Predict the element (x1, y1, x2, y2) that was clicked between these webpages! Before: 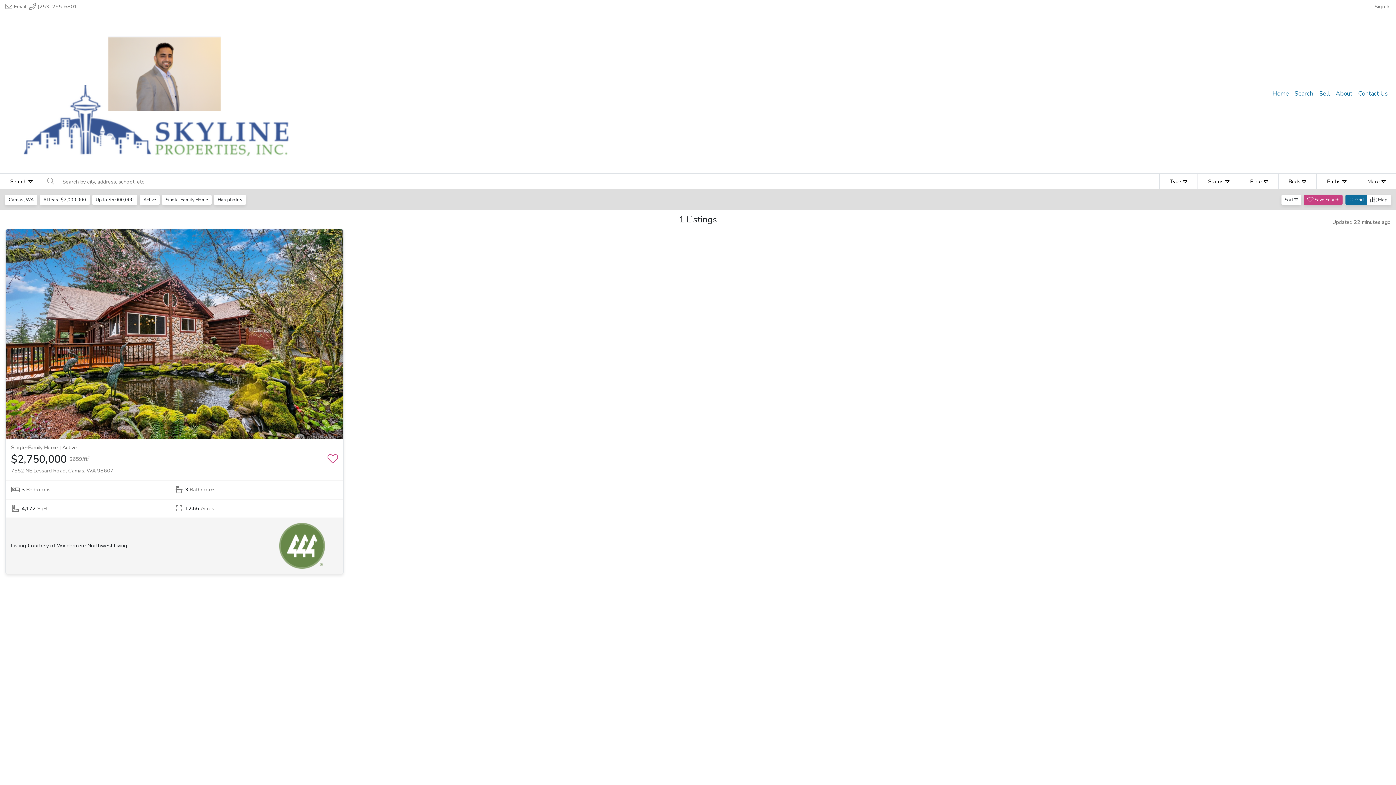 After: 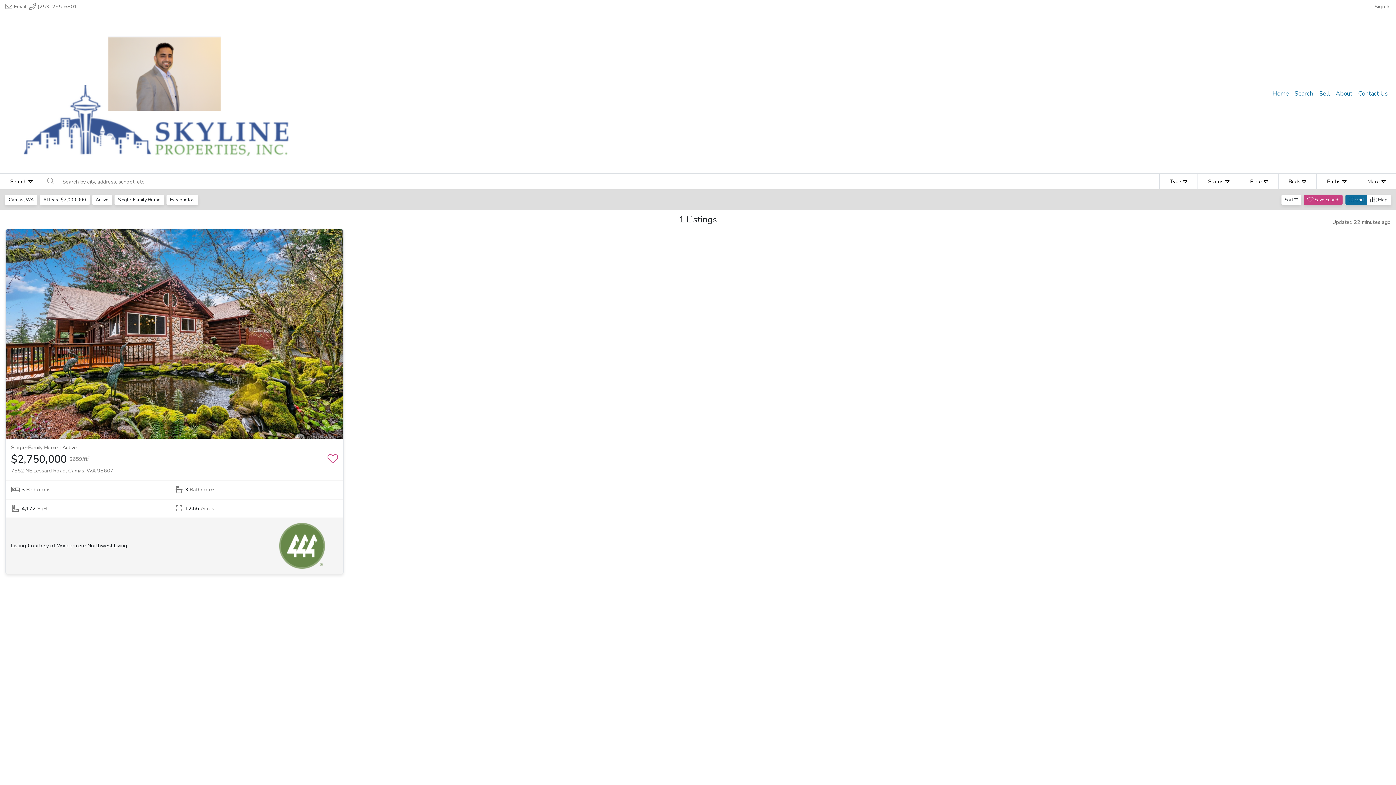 Action: label: Up to $5,000,000 bbox: (92, 194, 137, 204)